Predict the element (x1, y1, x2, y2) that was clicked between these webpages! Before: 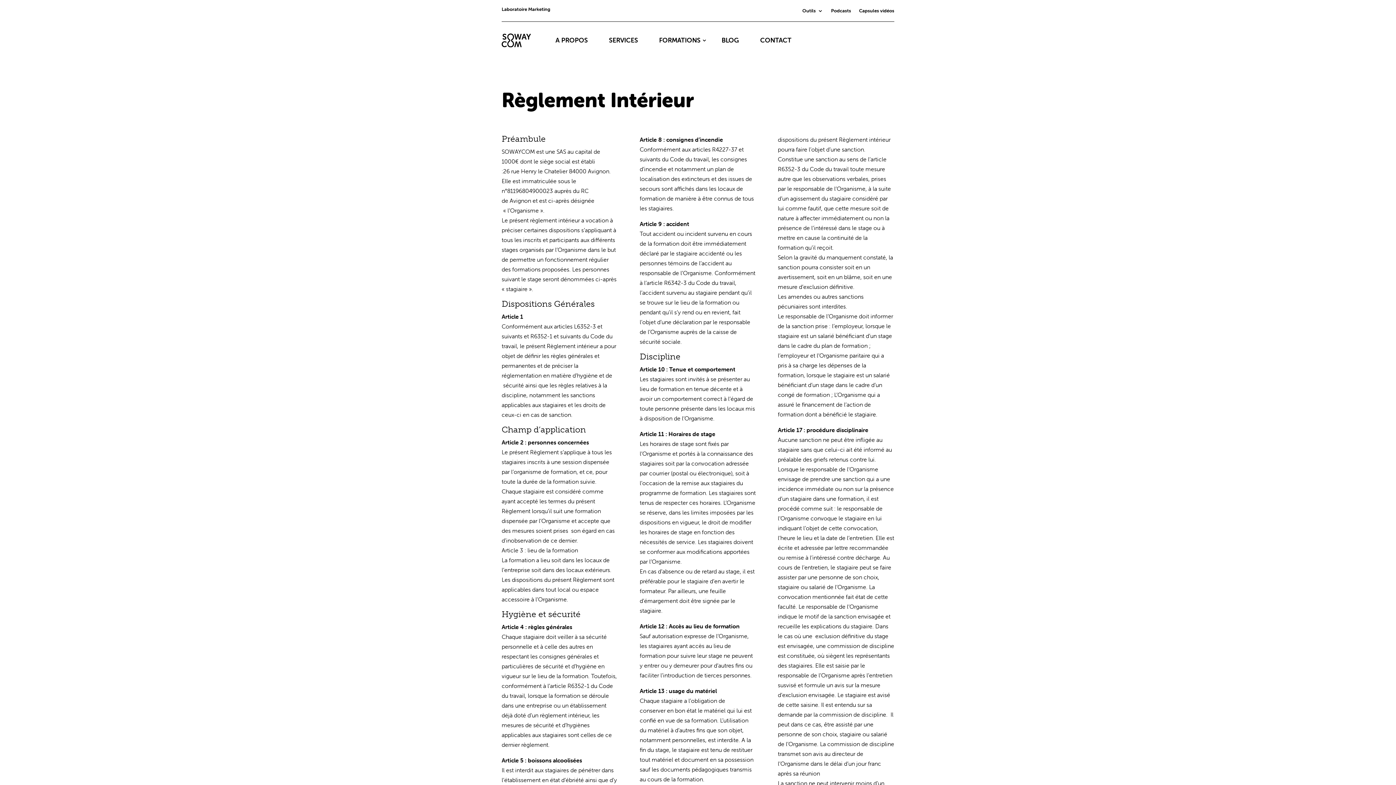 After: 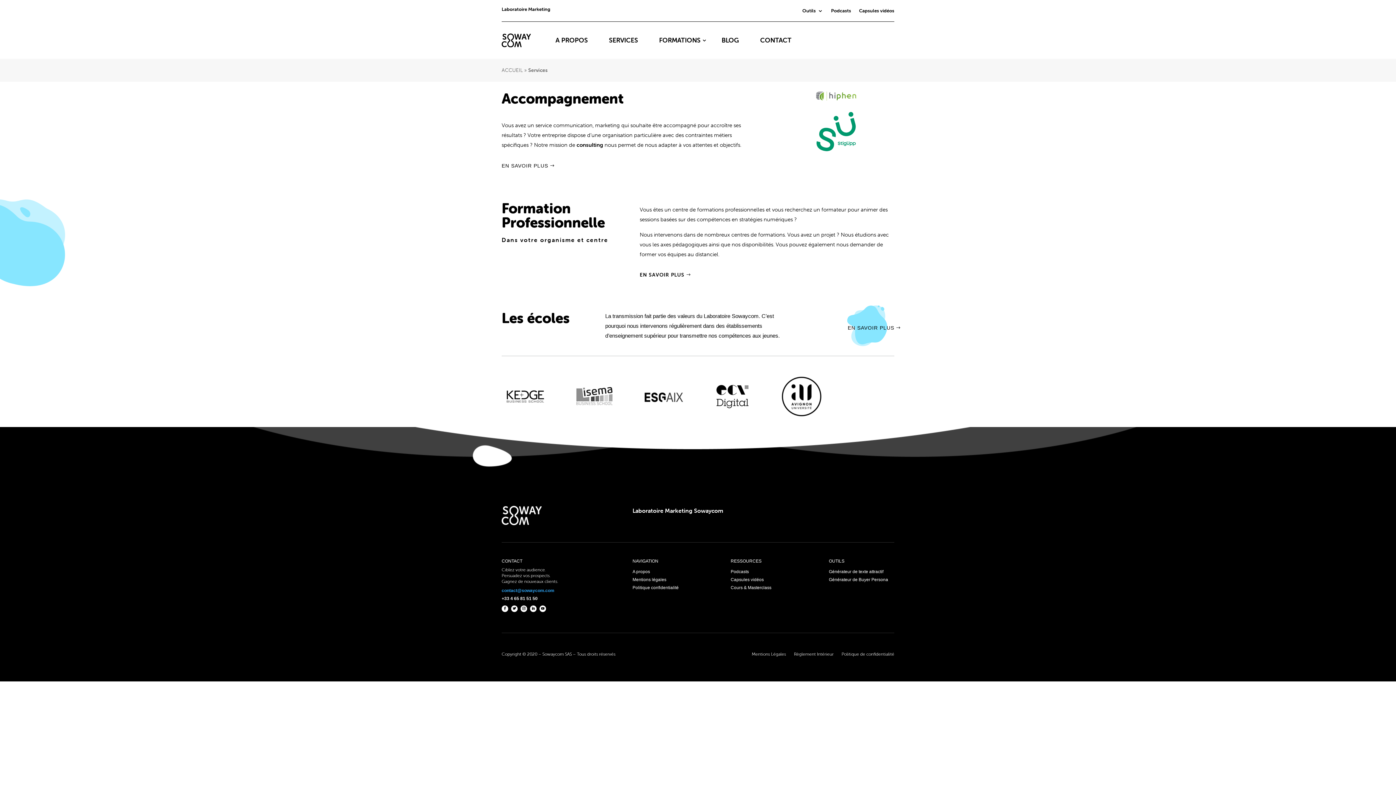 Action: label: SERVICES bbox: (602, 33, 644, 47)